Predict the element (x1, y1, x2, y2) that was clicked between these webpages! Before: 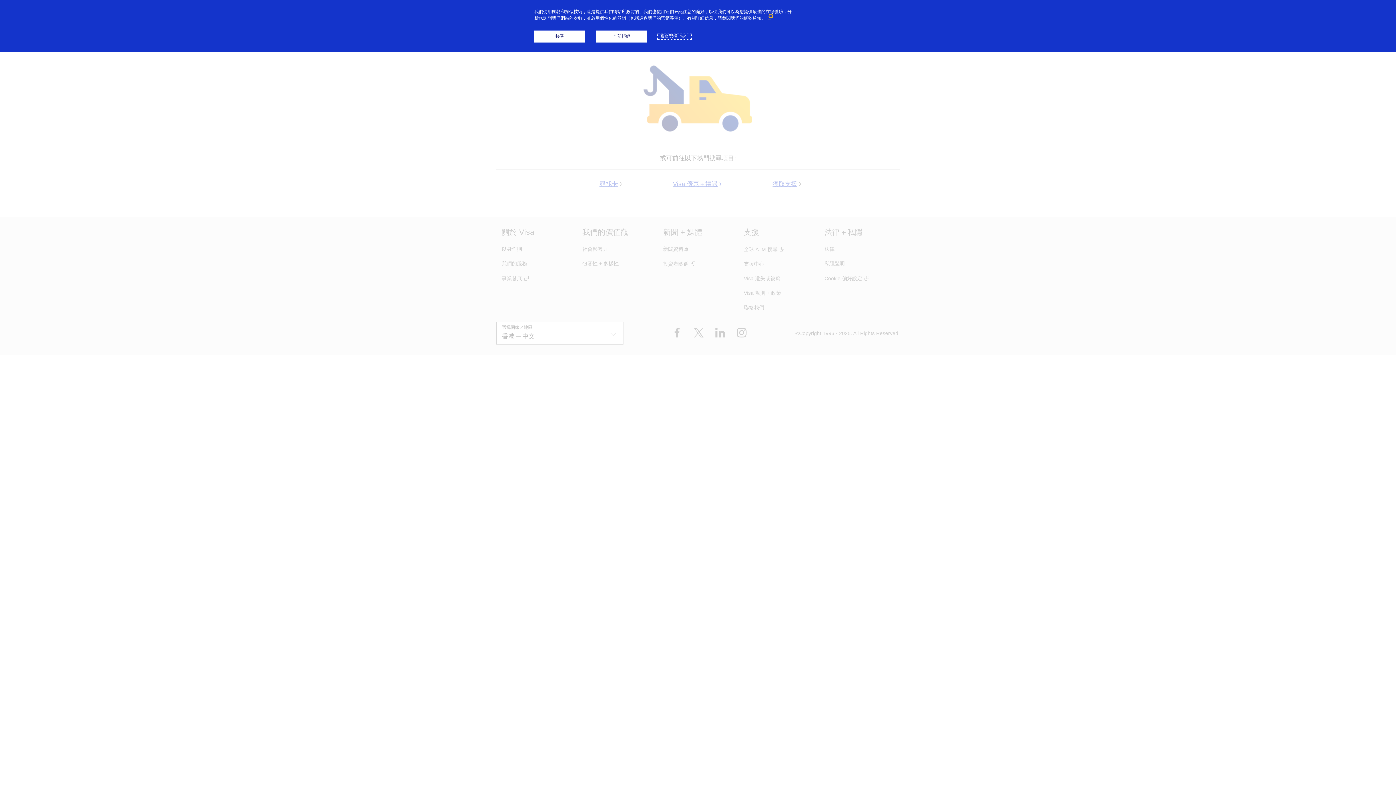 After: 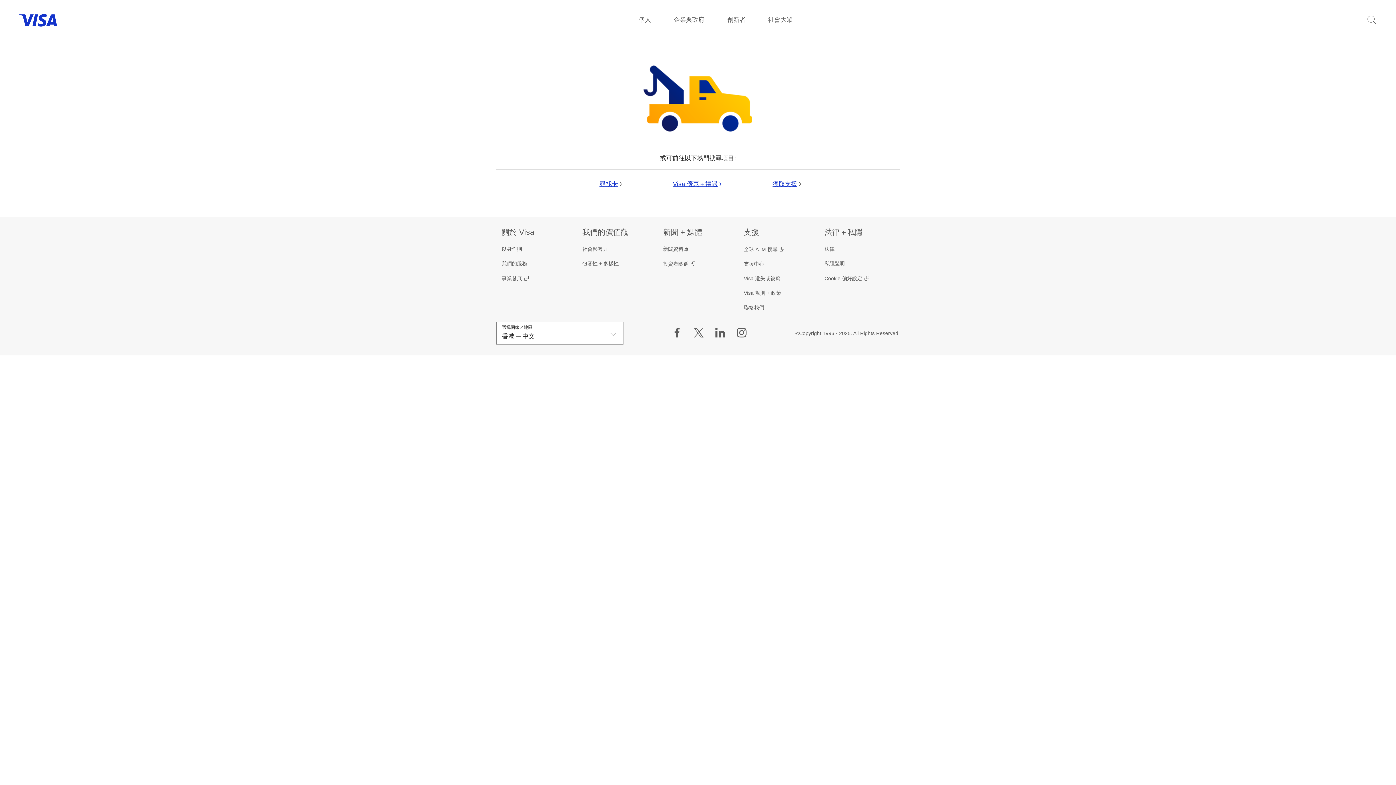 Action: bbox: (596, 30, 647, 42) label: 全部拒絕